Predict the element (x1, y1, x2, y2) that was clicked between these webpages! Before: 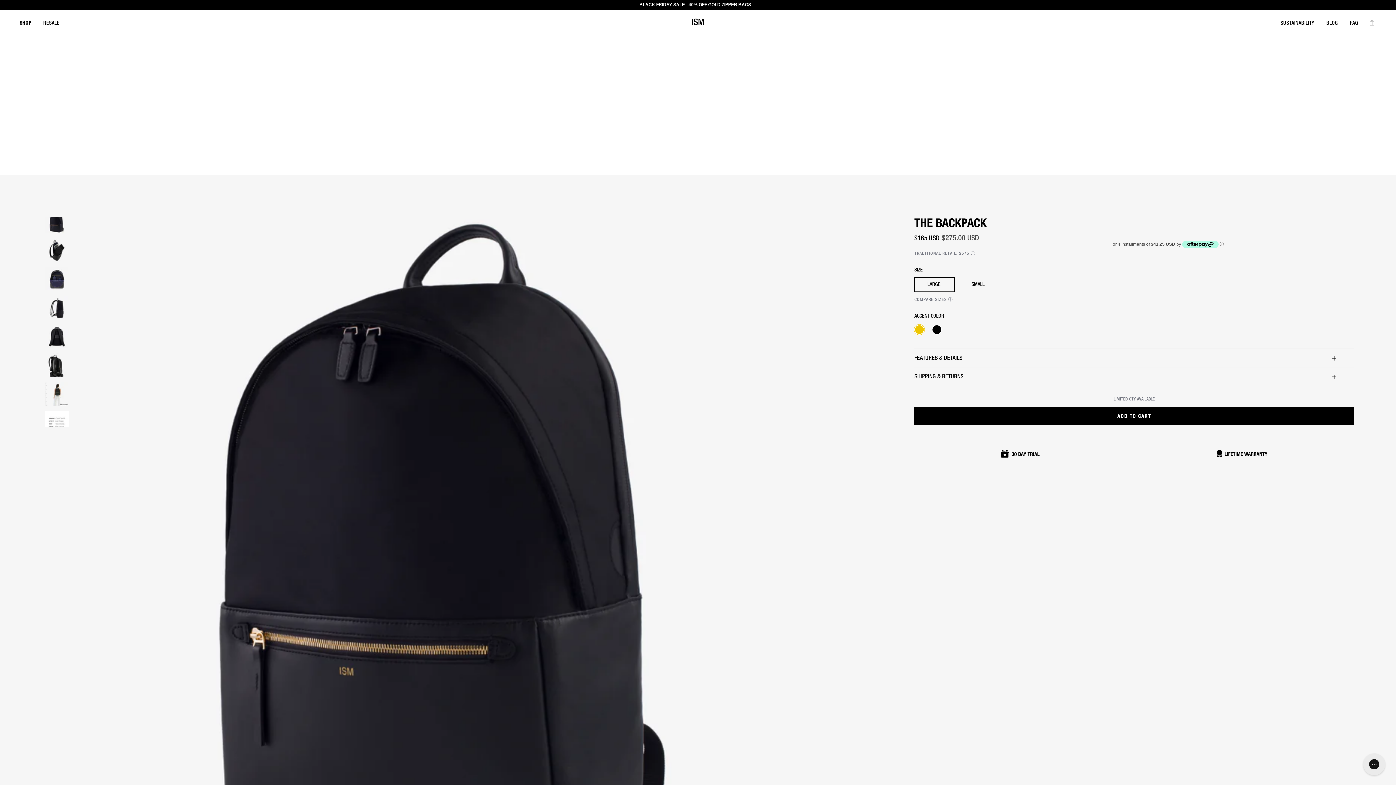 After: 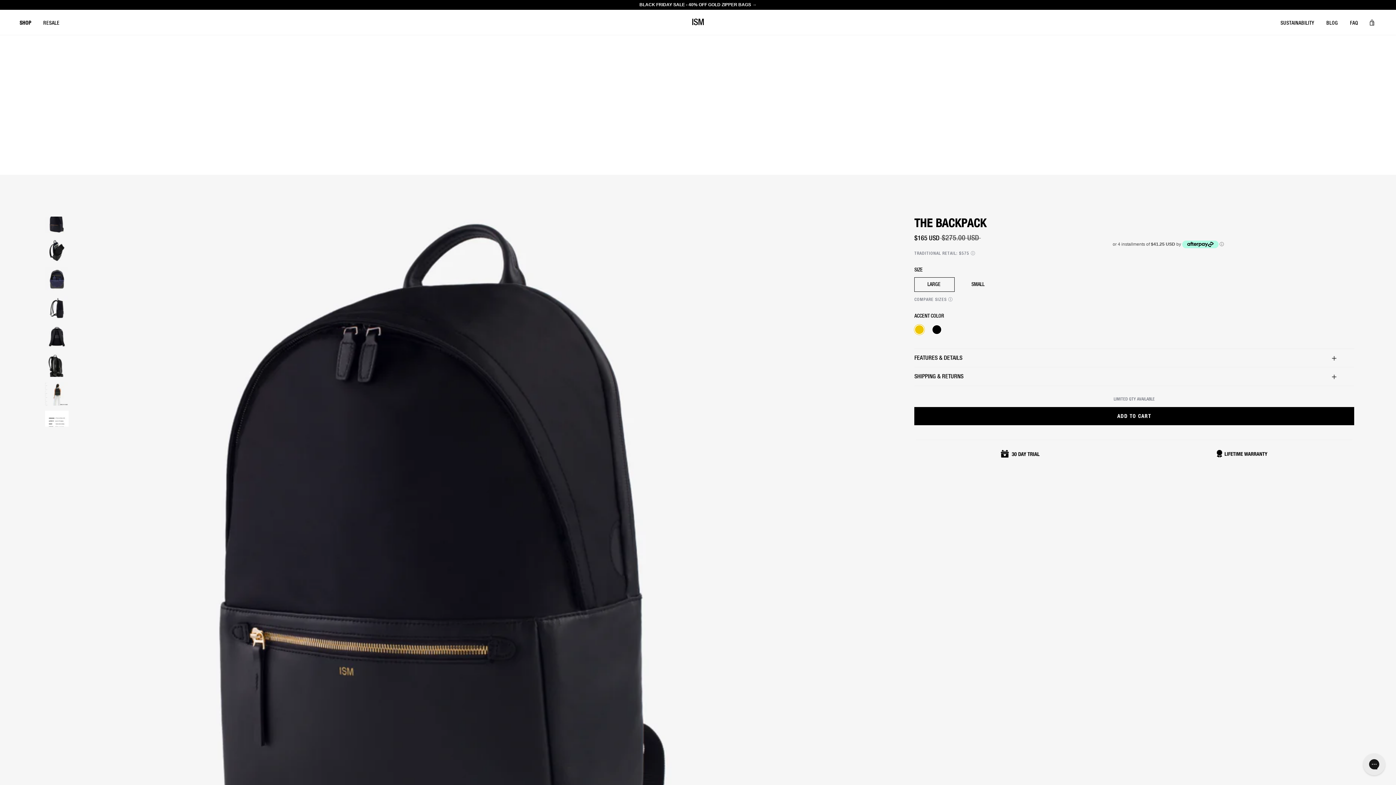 Action: label: LARGE  bbox: (914, 277, 954, 292)